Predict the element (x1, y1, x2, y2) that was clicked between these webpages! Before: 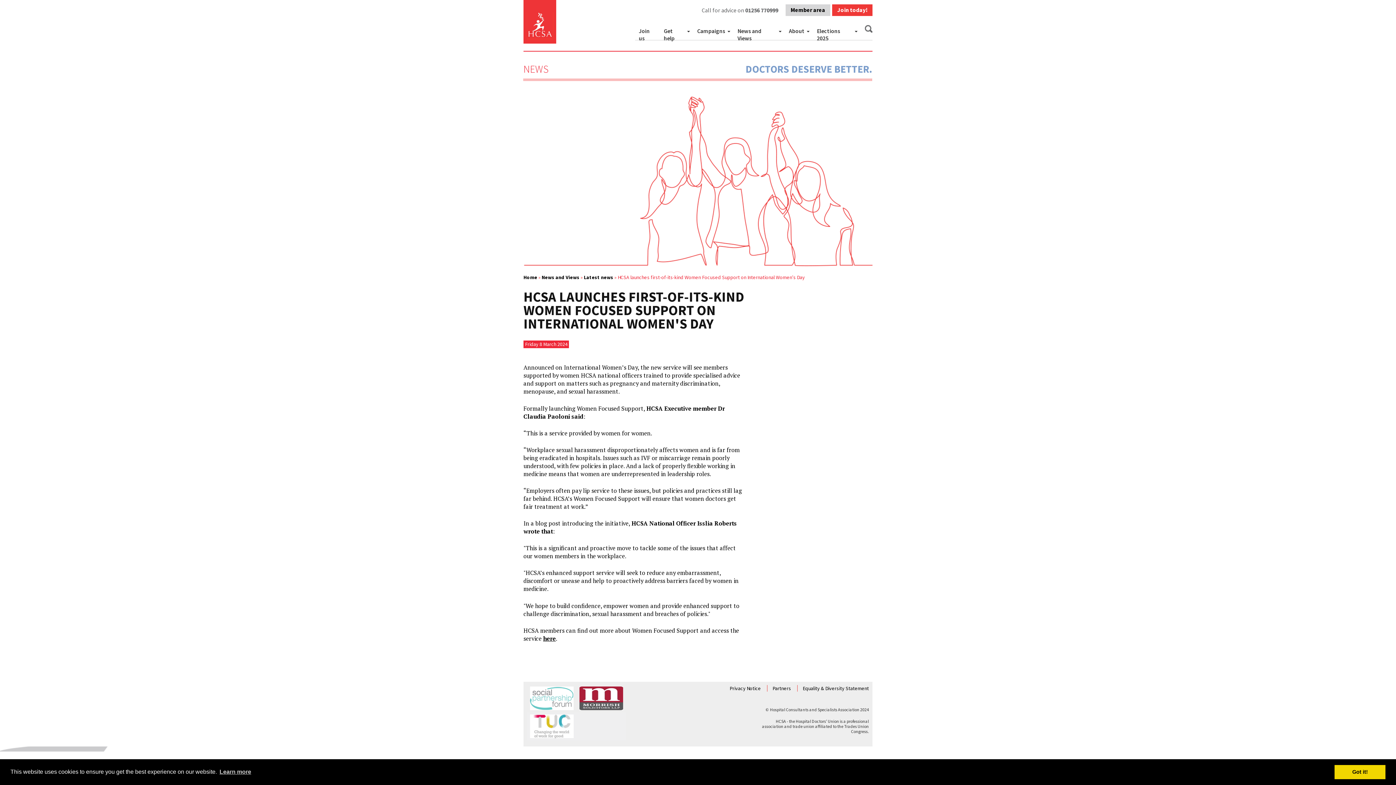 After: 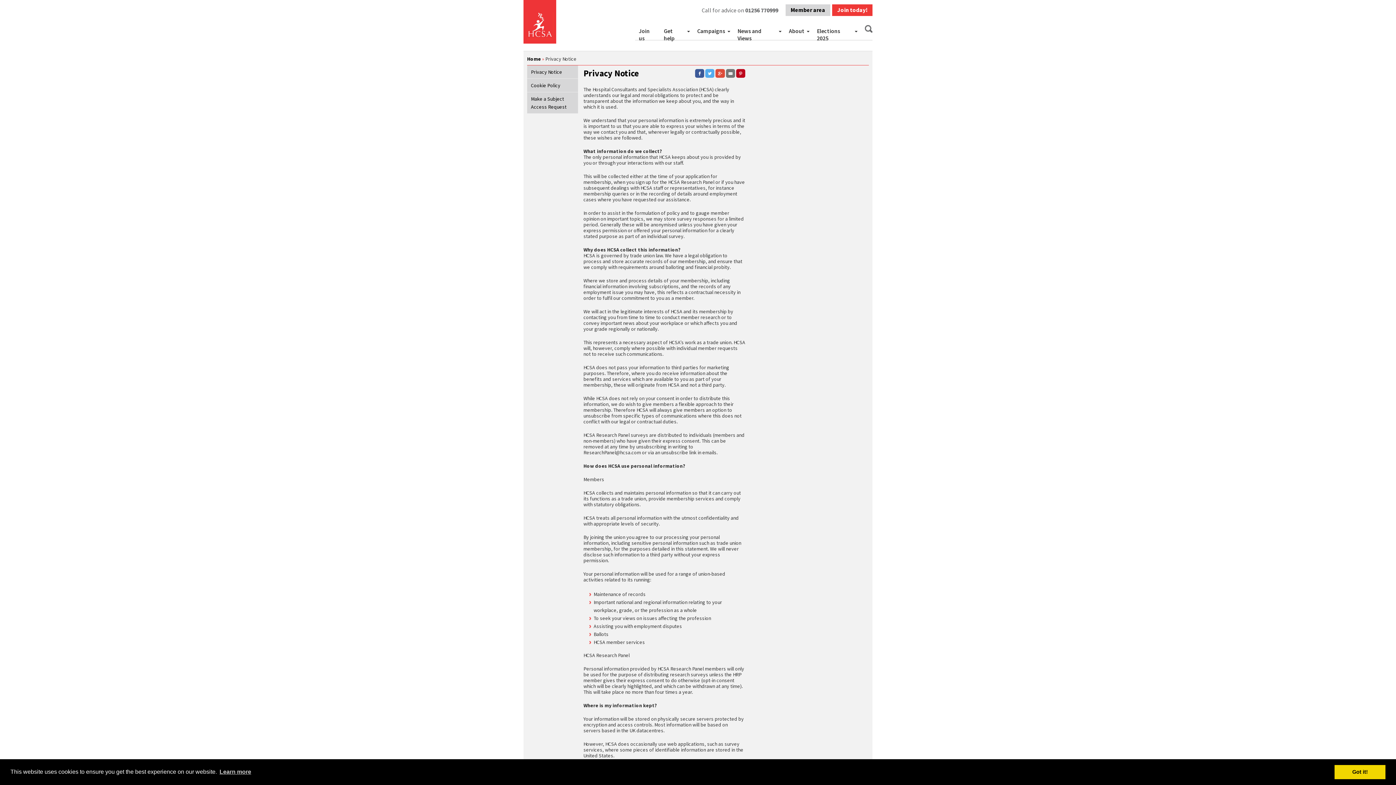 Action: bbox: (729, 685, 762, 691) label: Privacy Notice 